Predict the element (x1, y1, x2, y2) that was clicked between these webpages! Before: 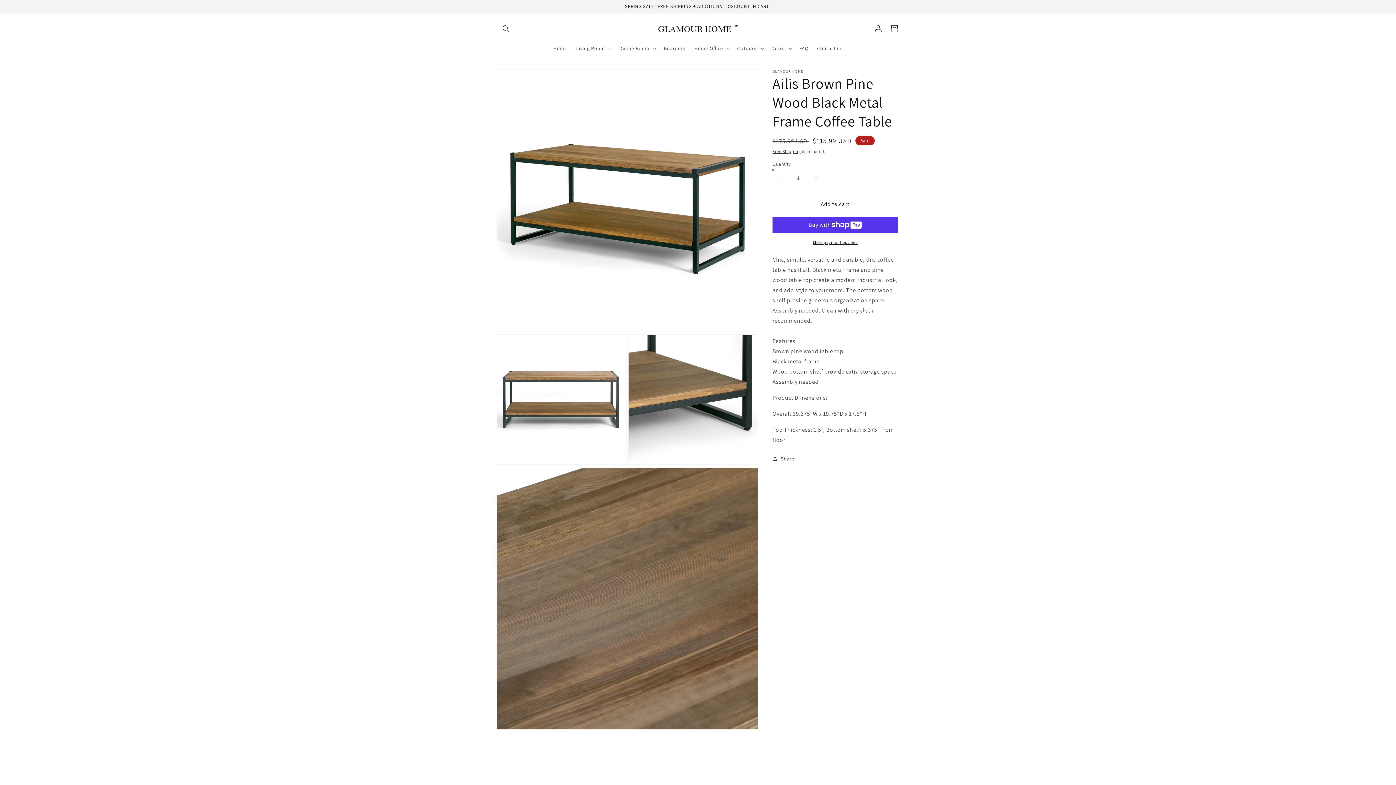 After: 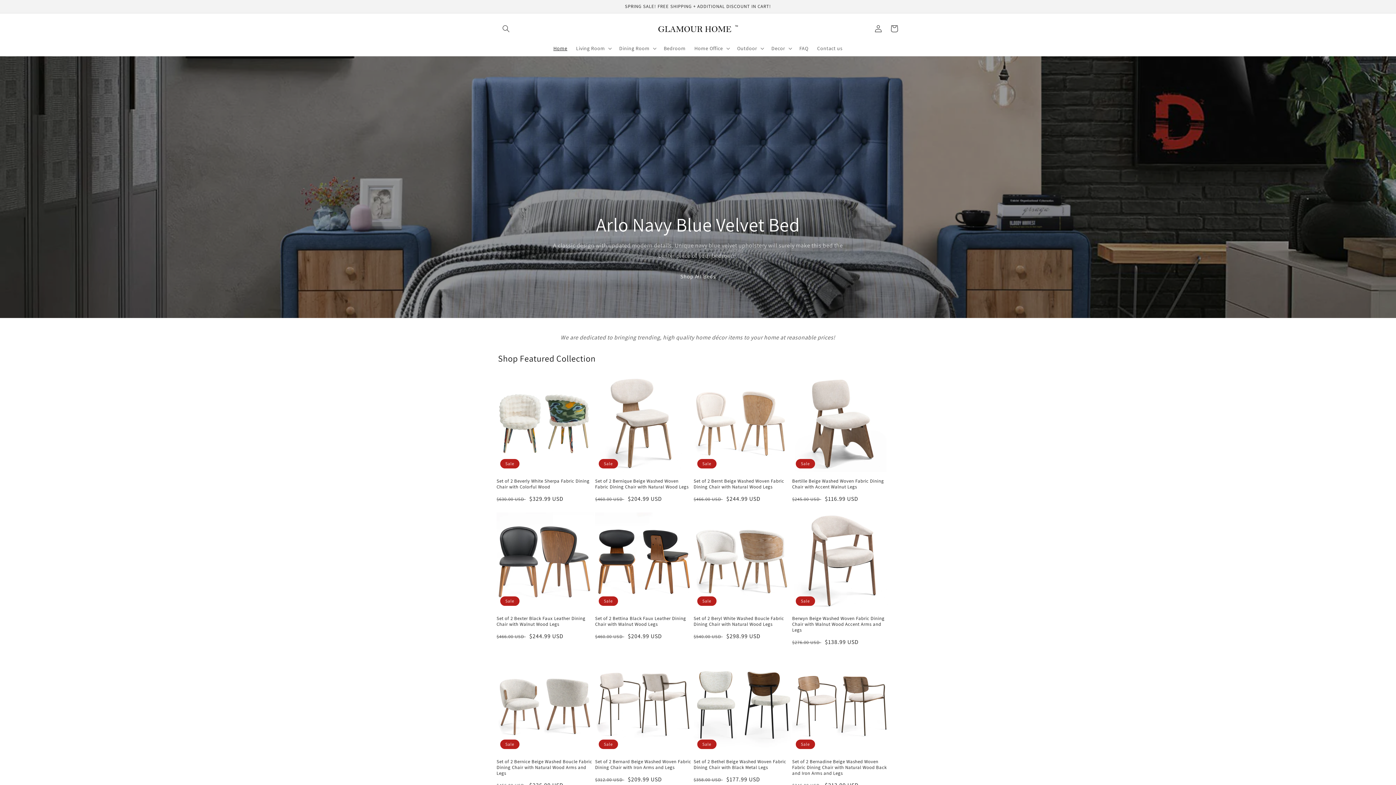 Action: label: Home bbox: (549, 40, 571, 55)